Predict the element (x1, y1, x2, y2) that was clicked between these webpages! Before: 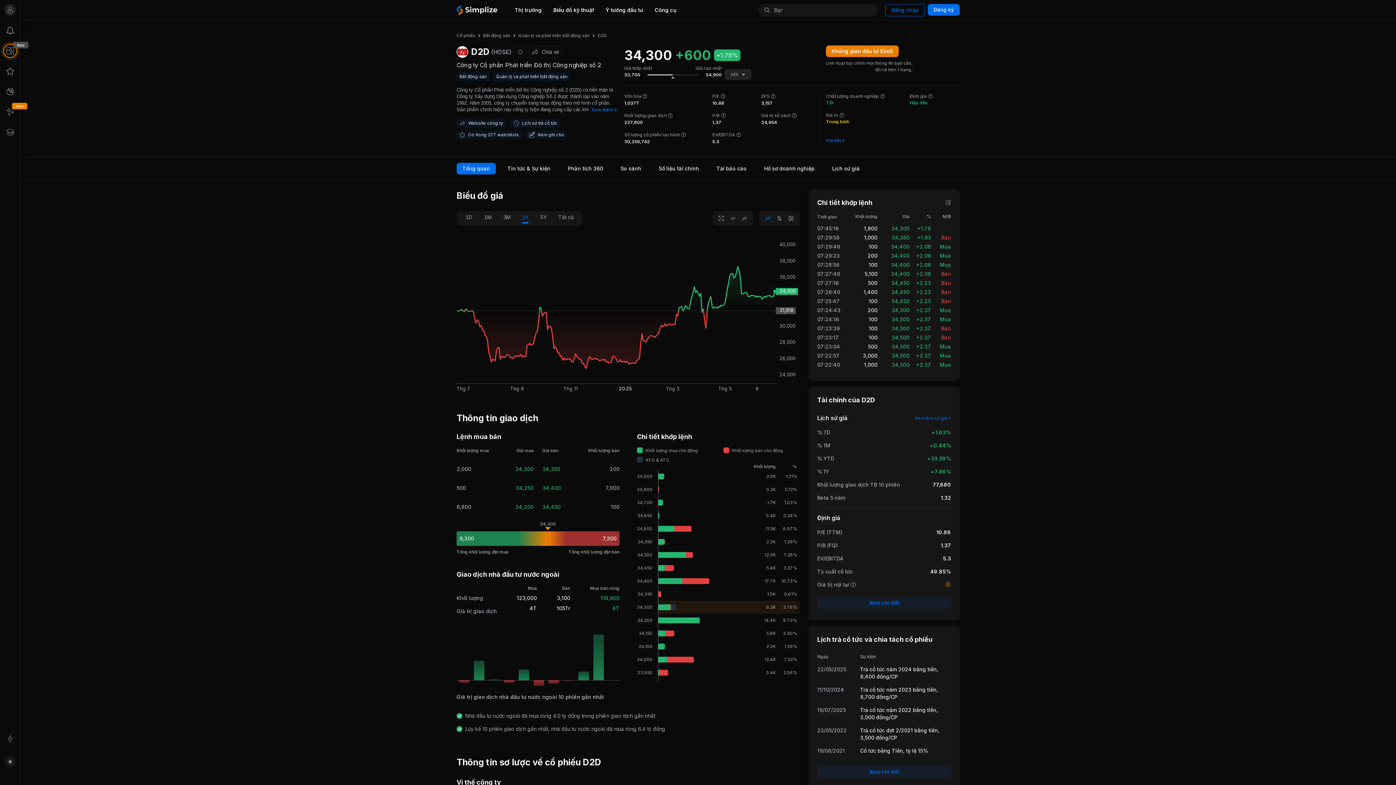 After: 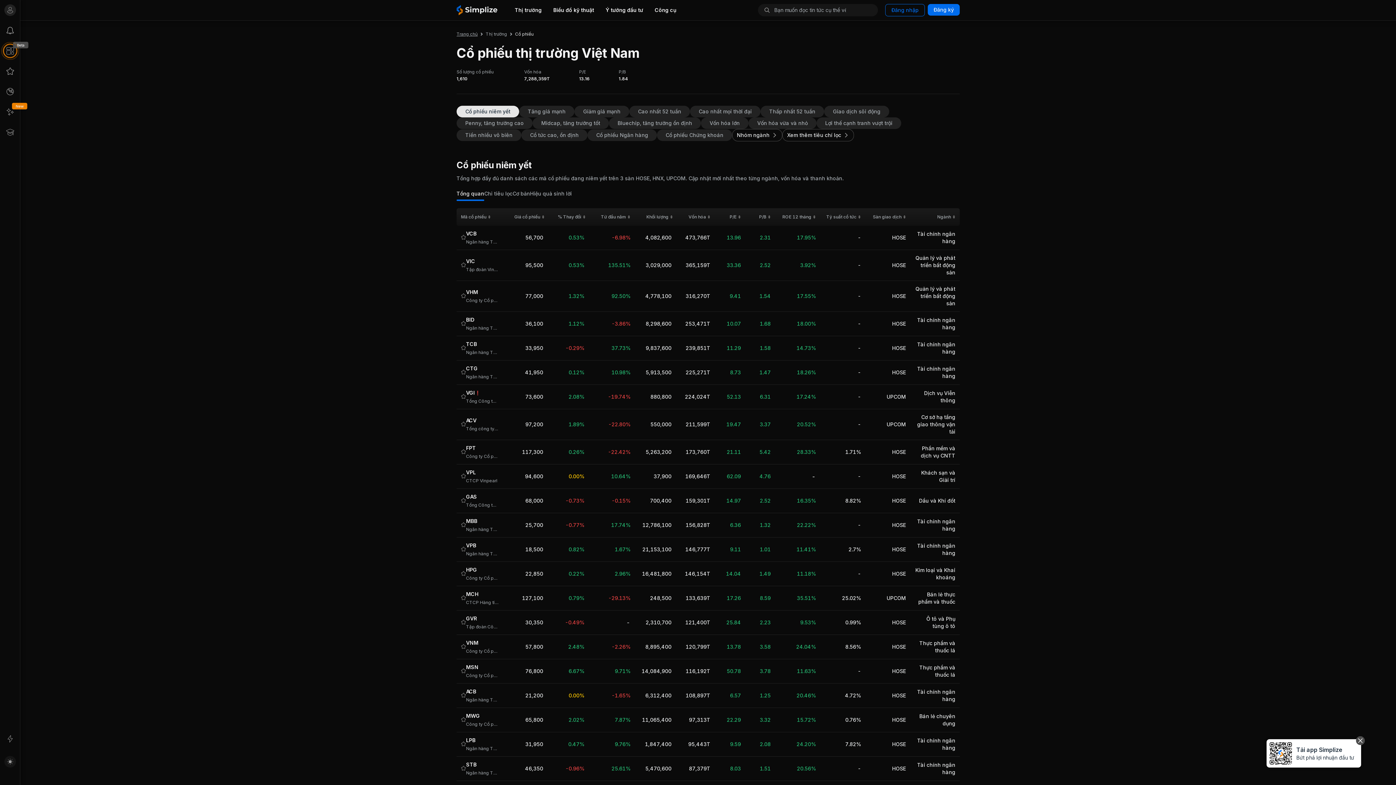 Action: bbox: (456, 32, 475, 38) label: Cổ phiếu